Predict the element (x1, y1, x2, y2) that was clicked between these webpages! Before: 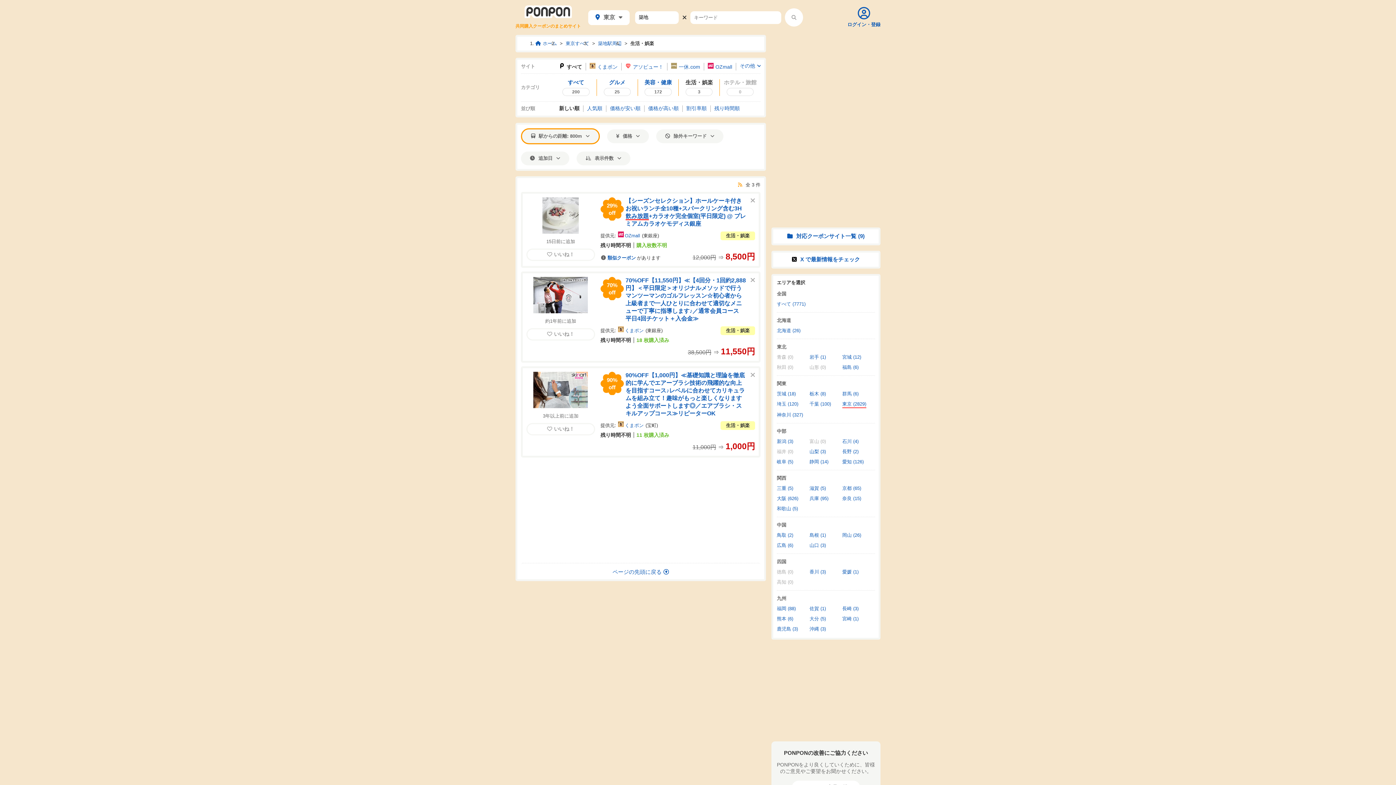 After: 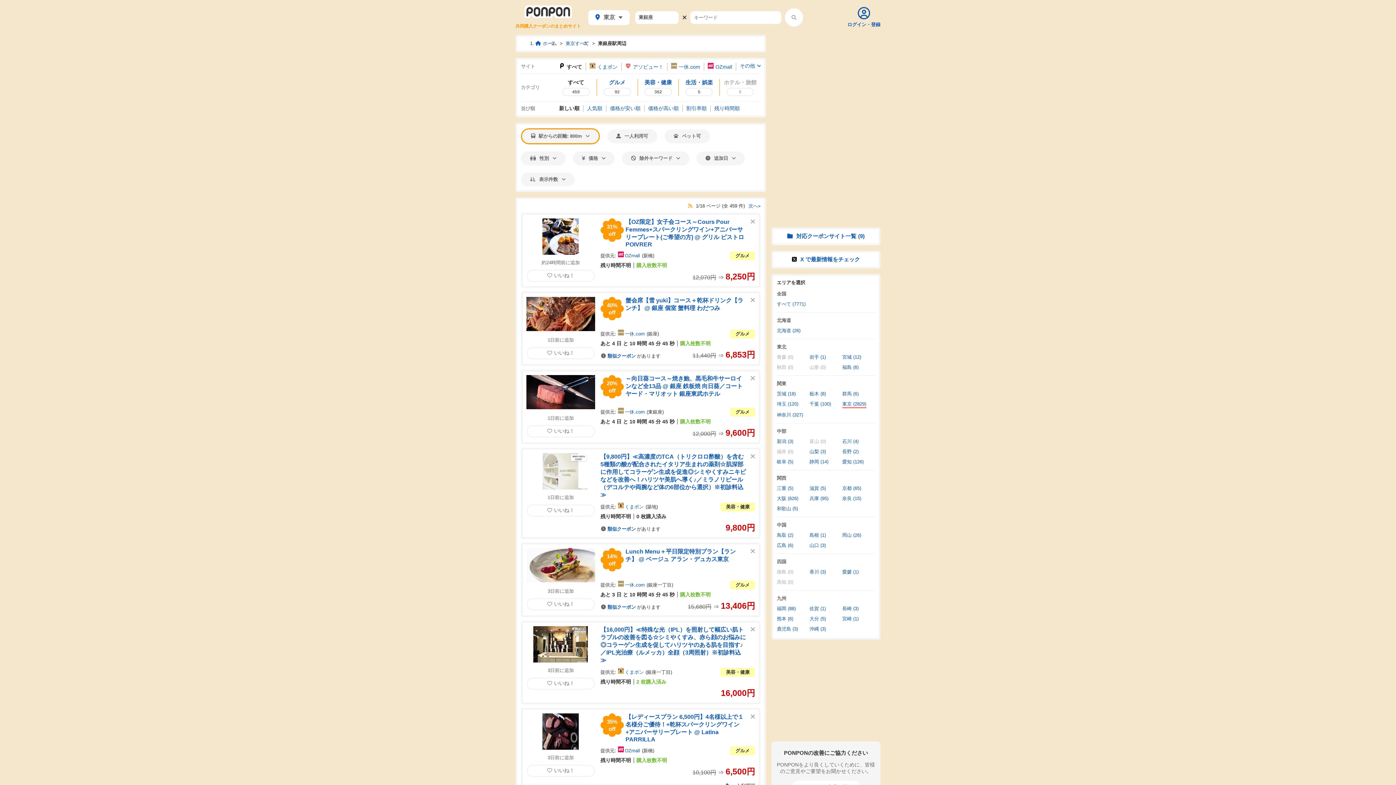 Action: label: 東銀座 bbox: (647, 328, 661, 333)